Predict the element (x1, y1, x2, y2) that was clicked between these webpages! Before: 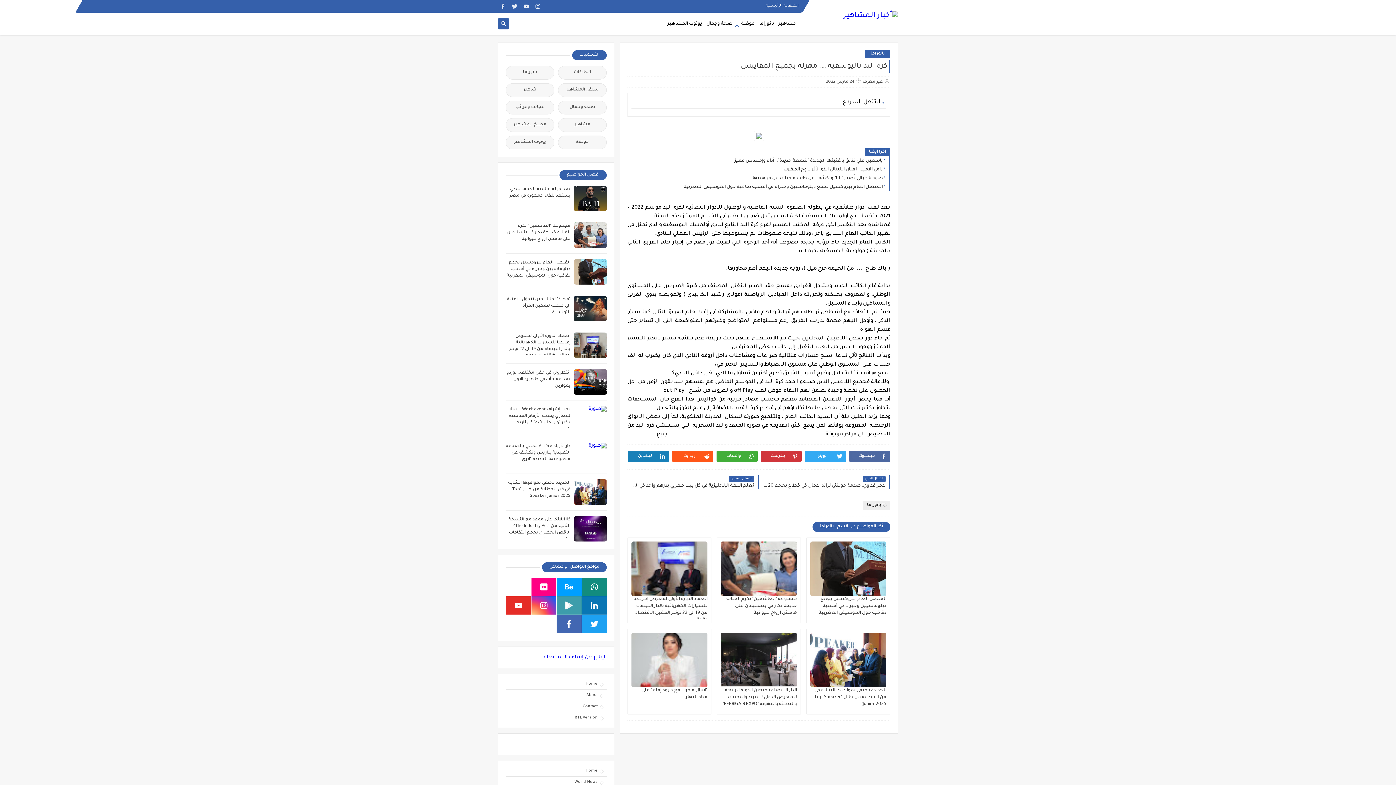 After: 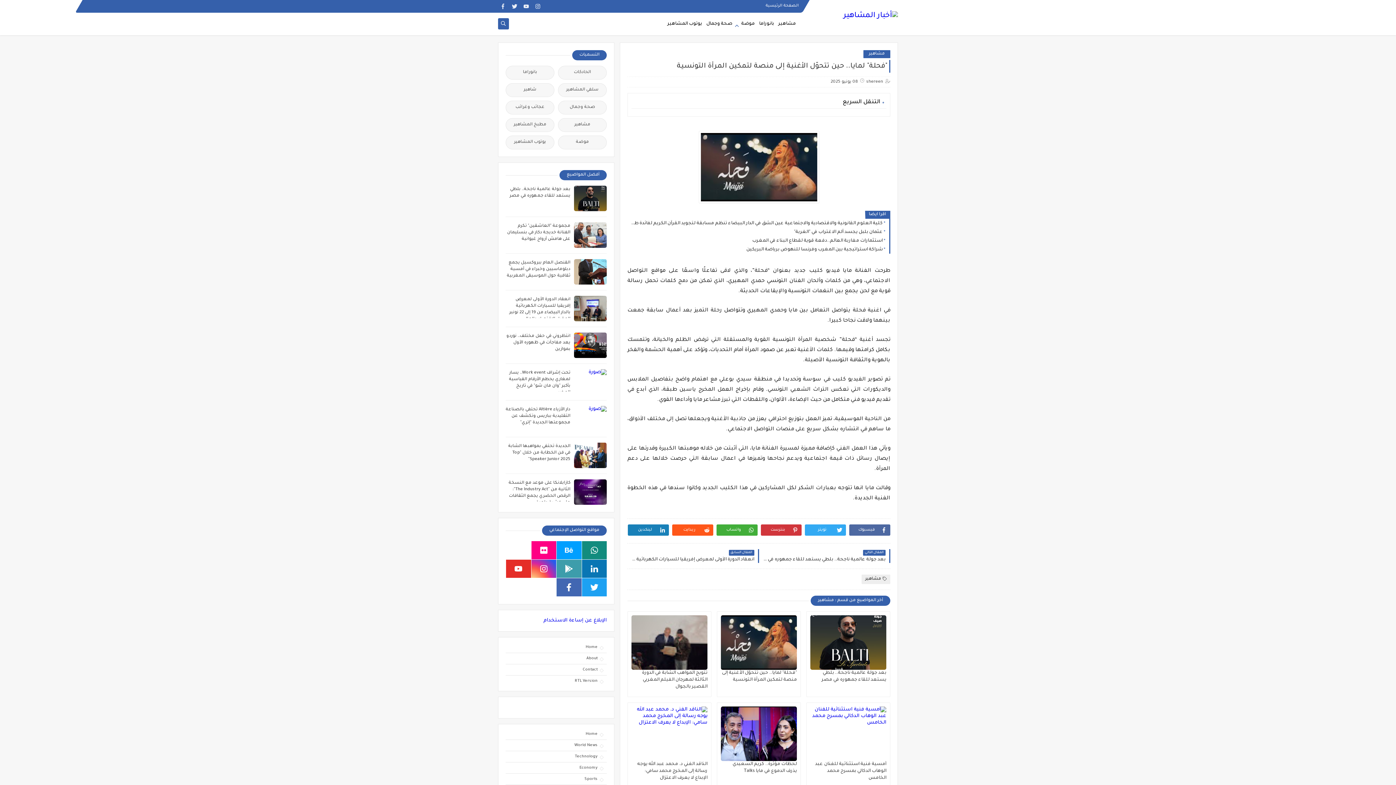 Action: bbox: (574, 296, 606, 321)